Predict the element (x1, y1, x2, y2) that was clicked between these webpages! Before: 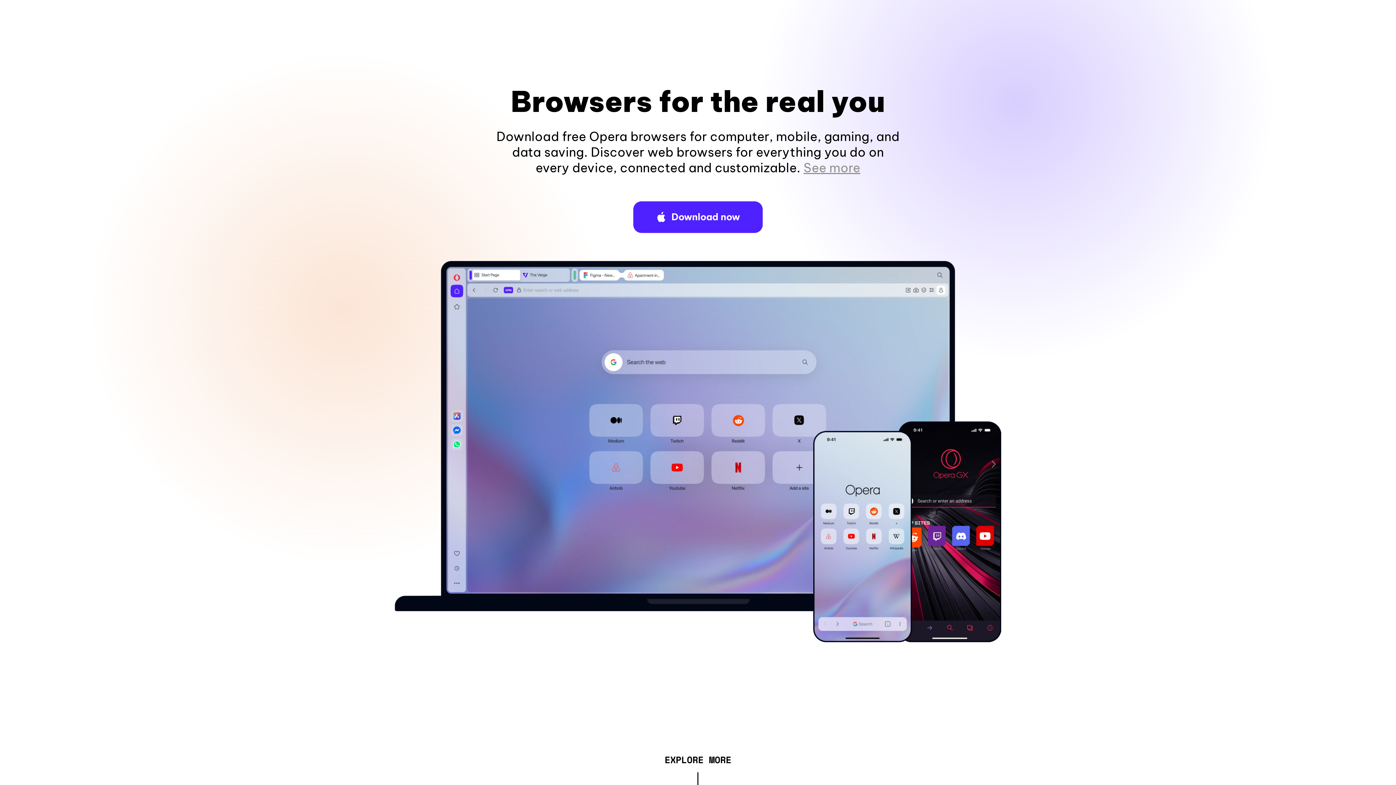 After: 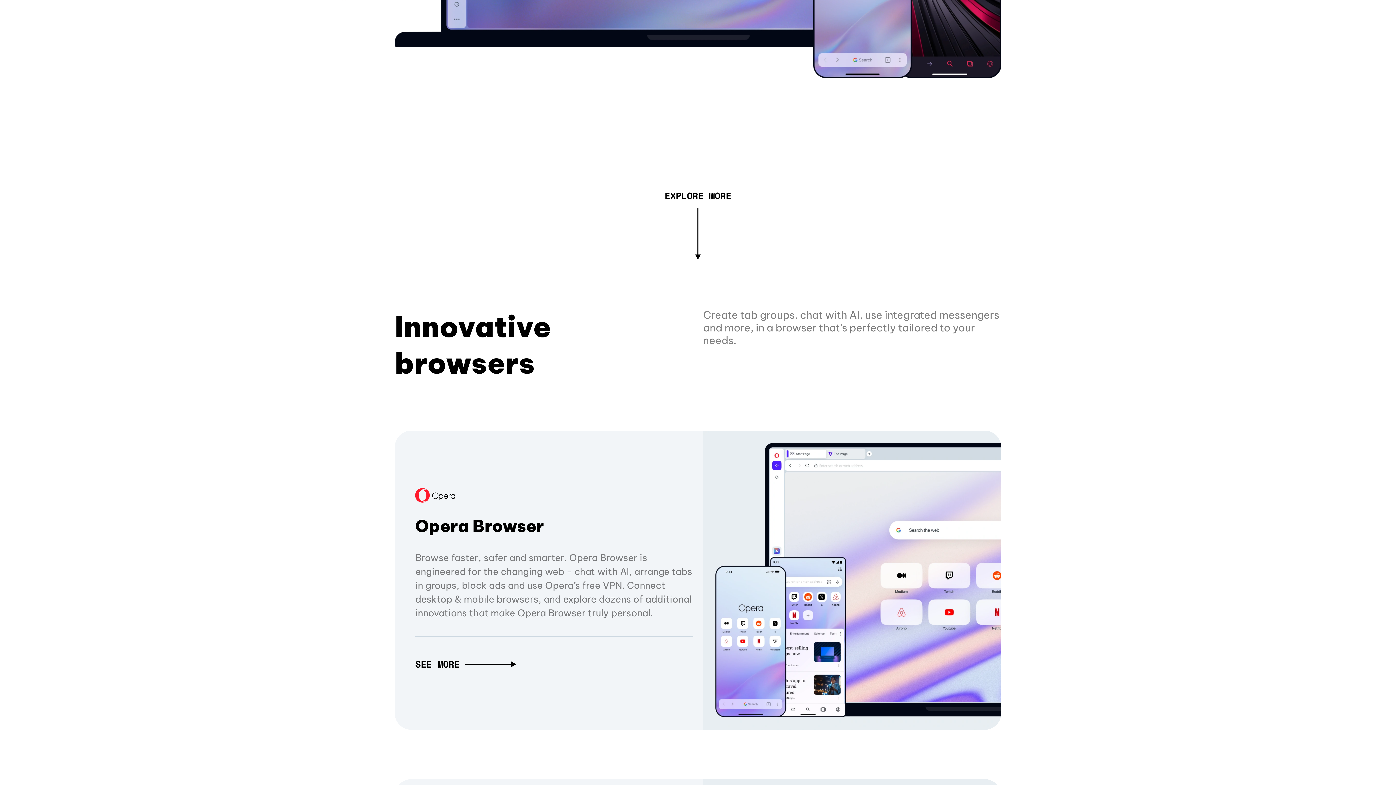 Action: label: See more bbox: (803, 160, 860, 175)